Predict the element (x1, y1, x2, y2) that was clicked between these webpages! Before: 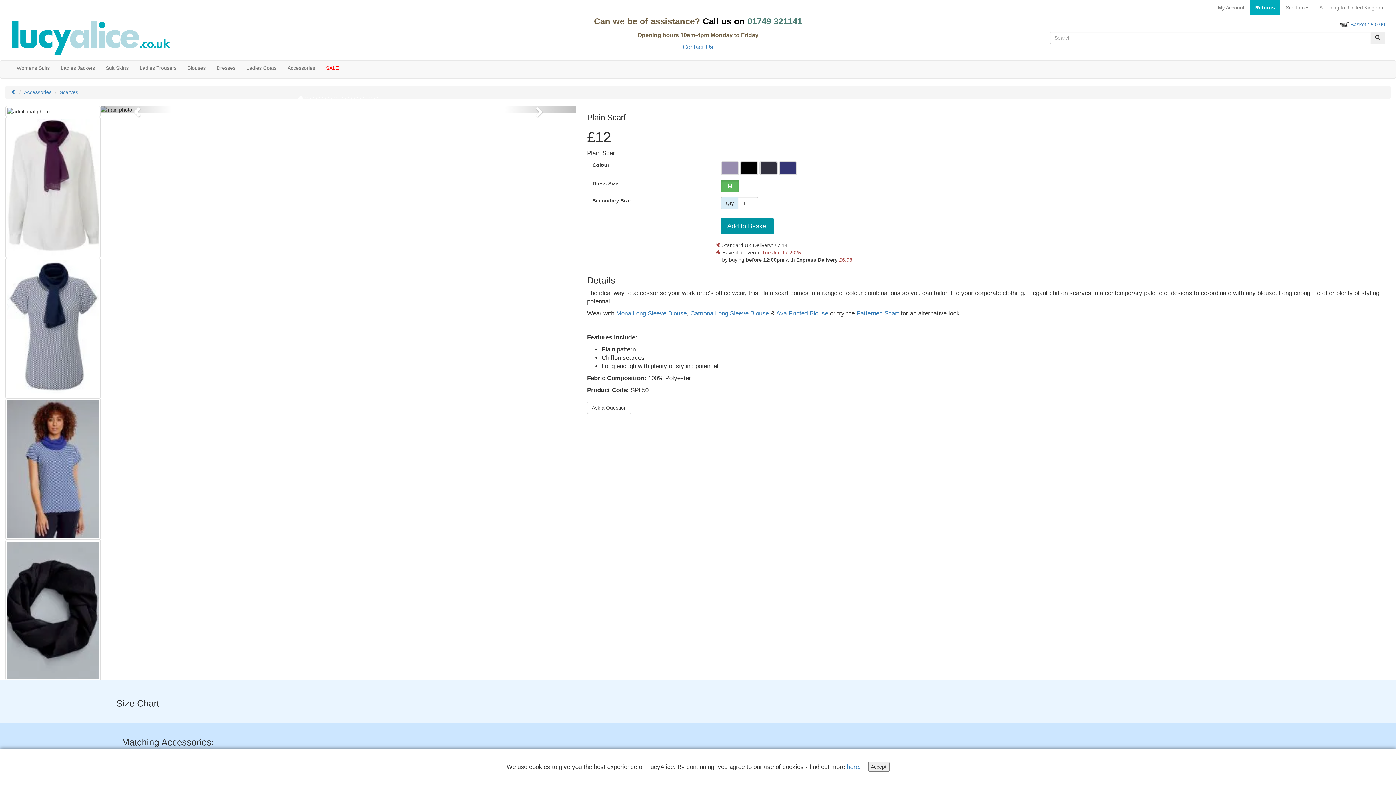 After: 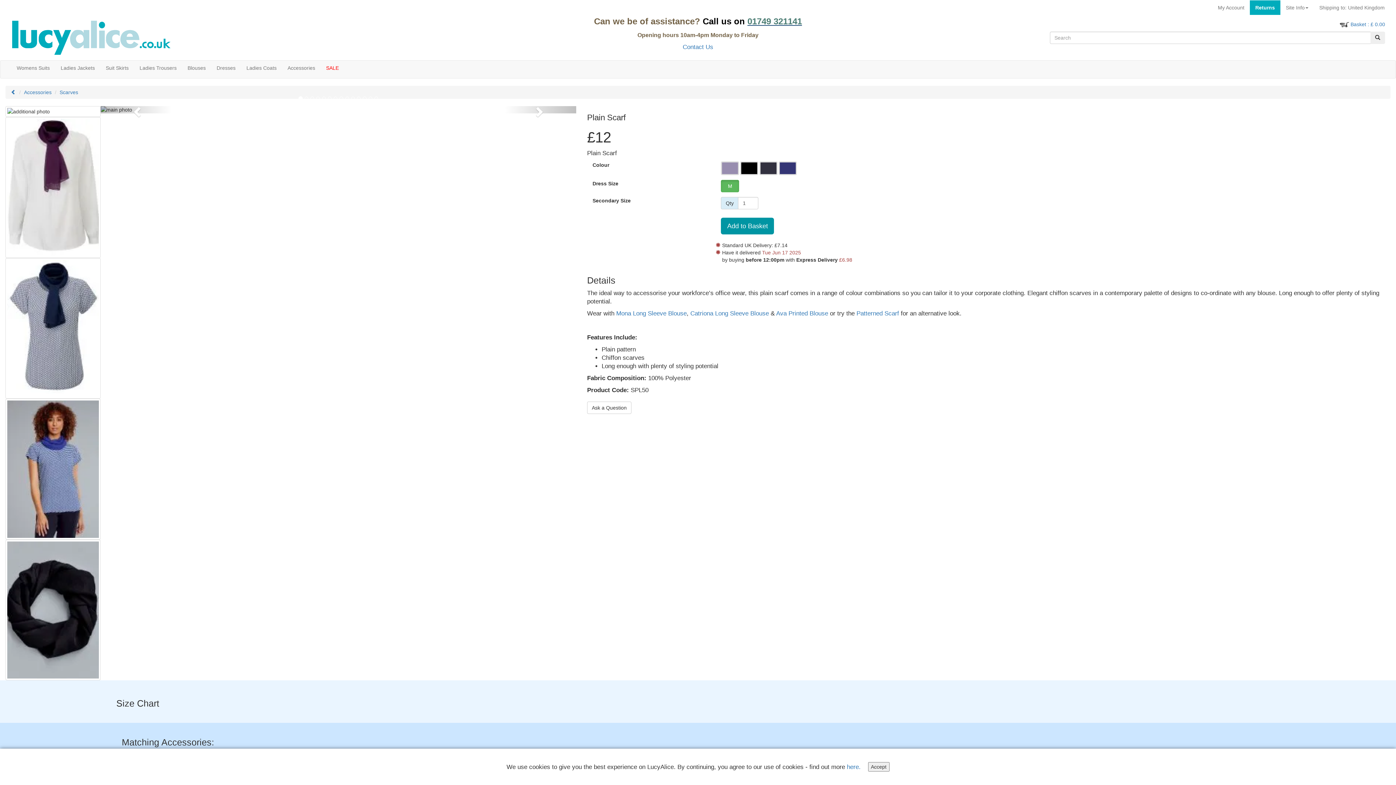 Action: bbox: (747, 16, 802, 26) label: 01749 321141